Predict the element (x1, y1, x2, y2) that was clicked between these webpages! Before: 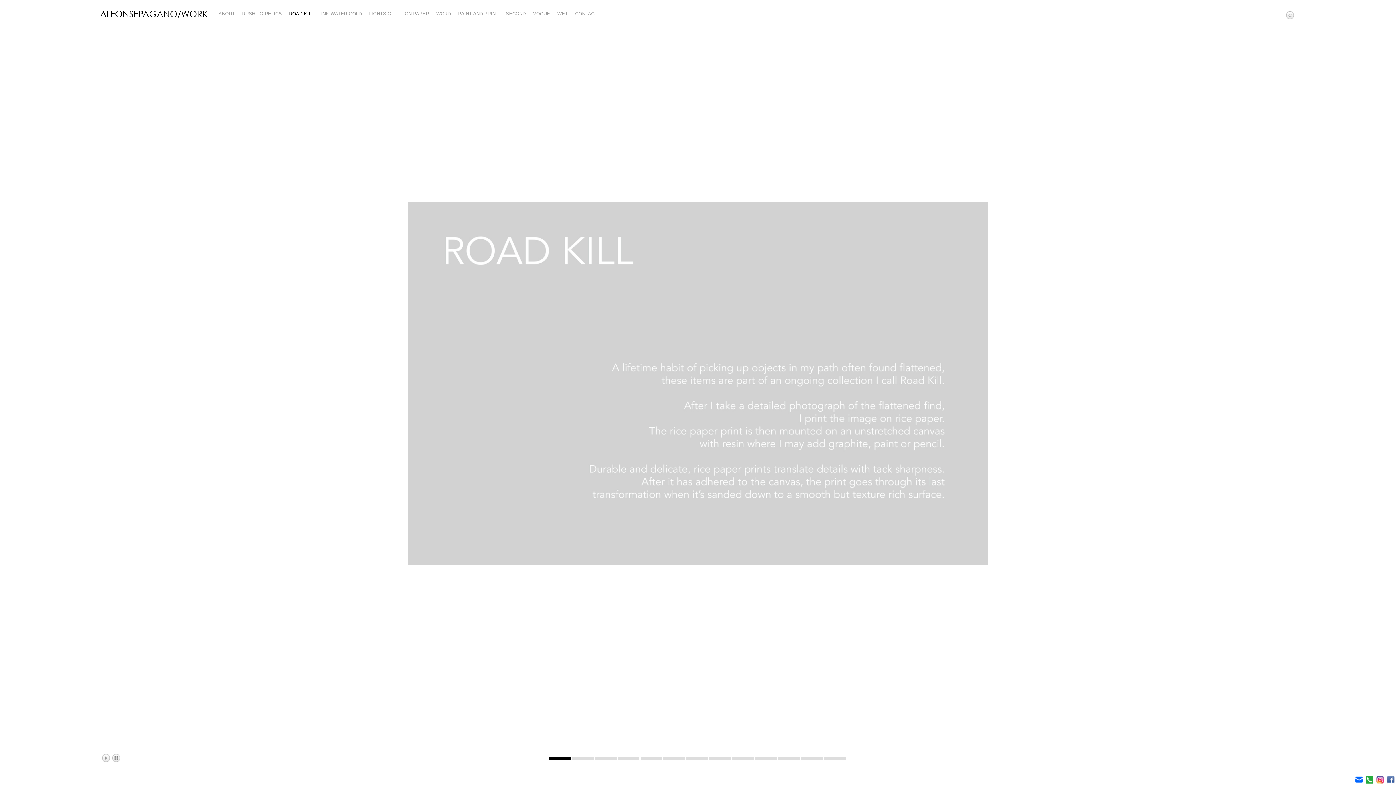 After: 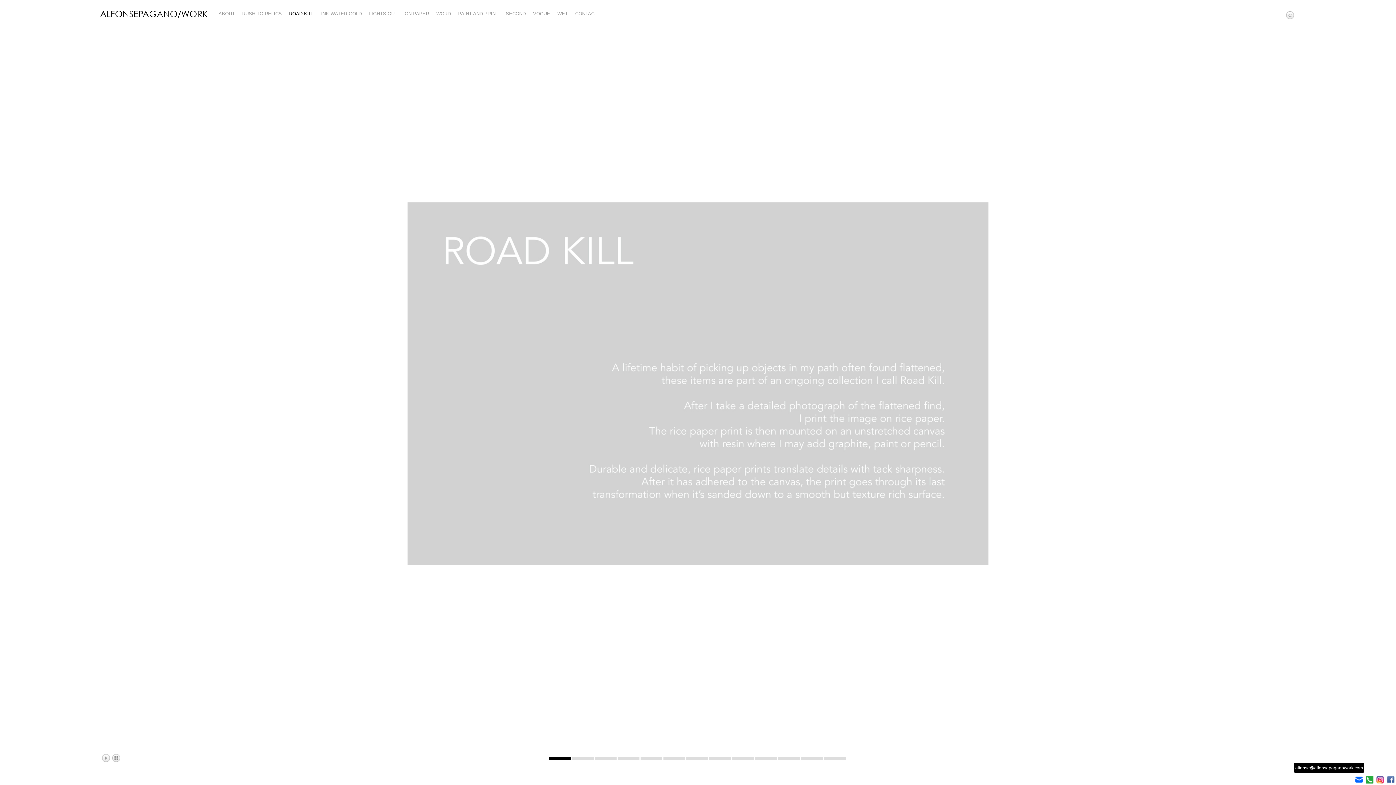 Action: label: alfonse@alfonsepaganowork.com bbox: (1355, 776, 1363, 784)